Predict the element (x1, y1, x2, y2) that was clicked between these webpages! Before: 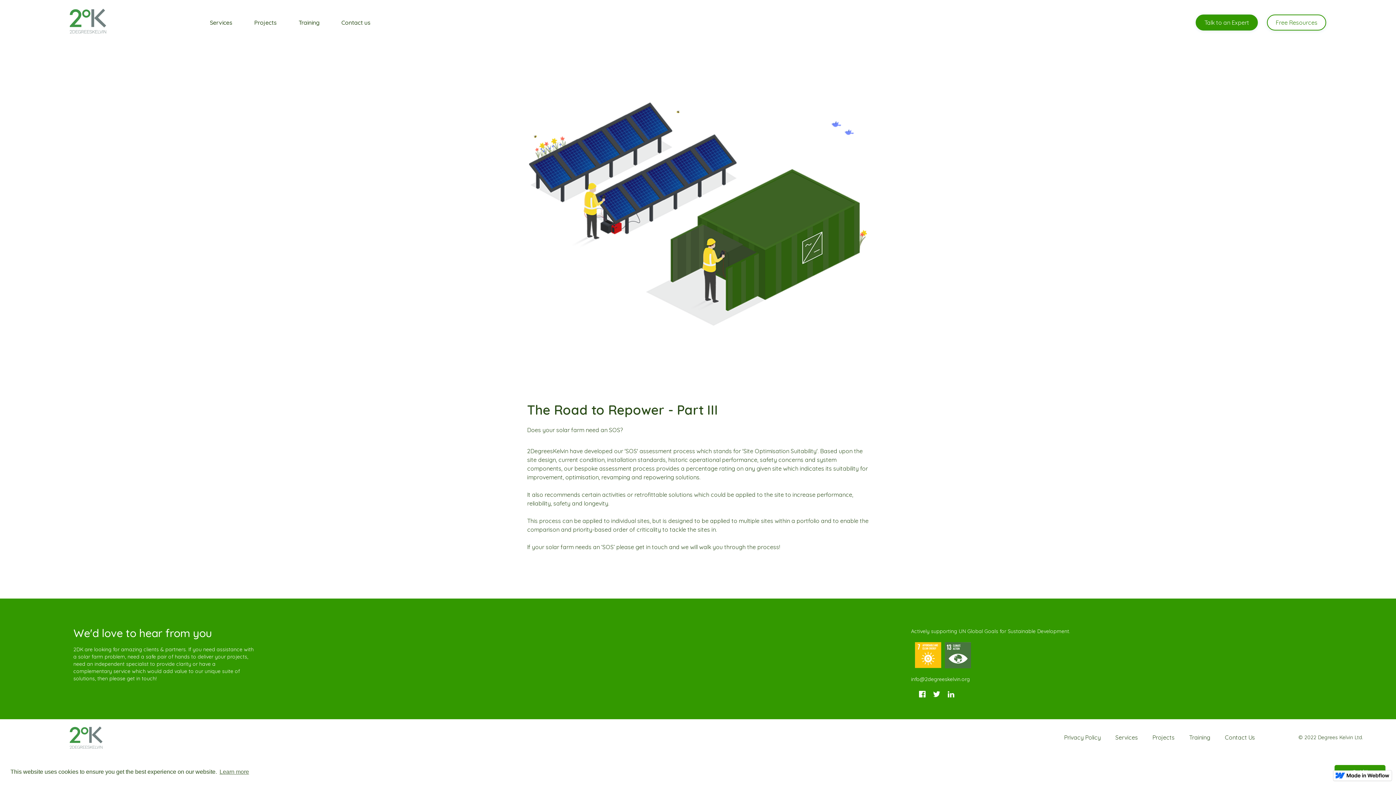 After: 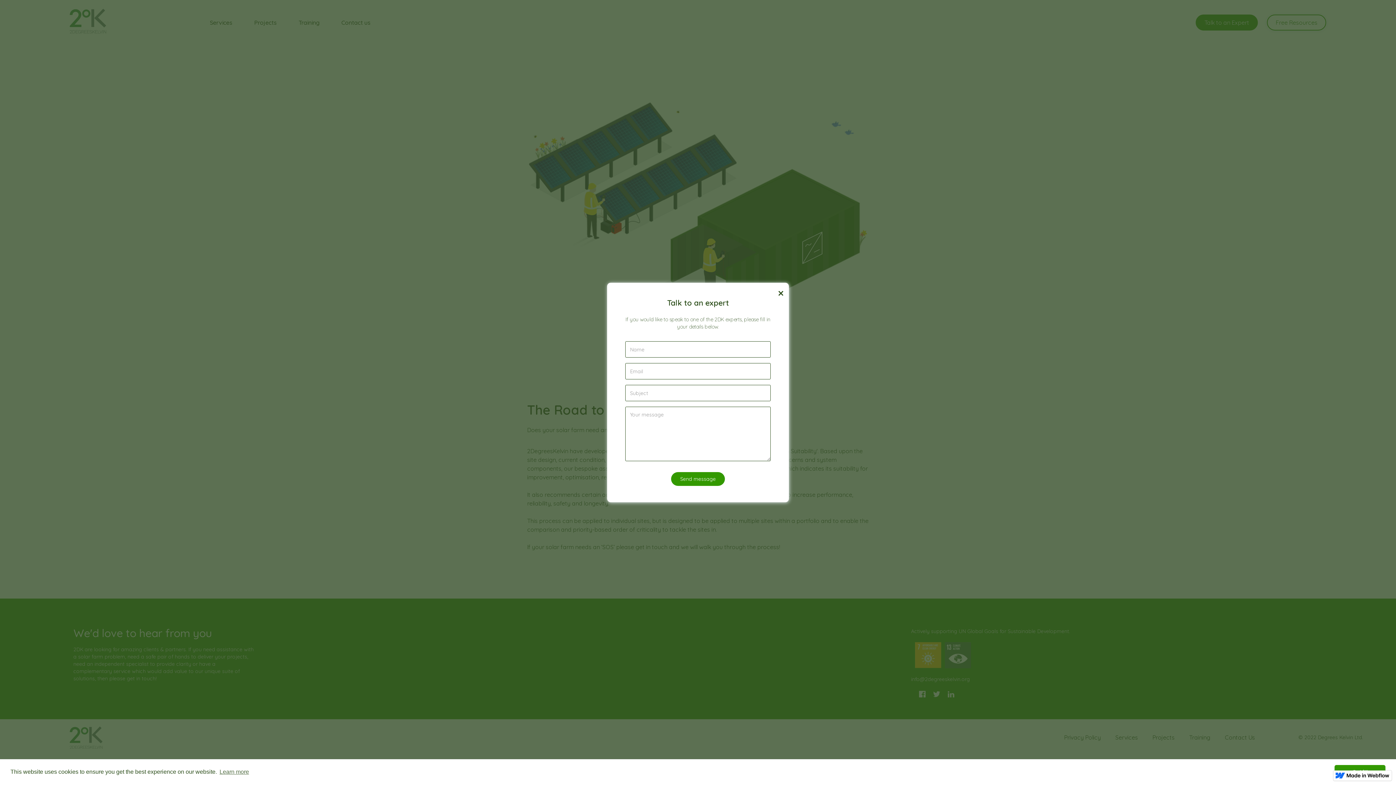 Action: bbox: (1196, 14, 1258, 30) label: Talk to an Expert